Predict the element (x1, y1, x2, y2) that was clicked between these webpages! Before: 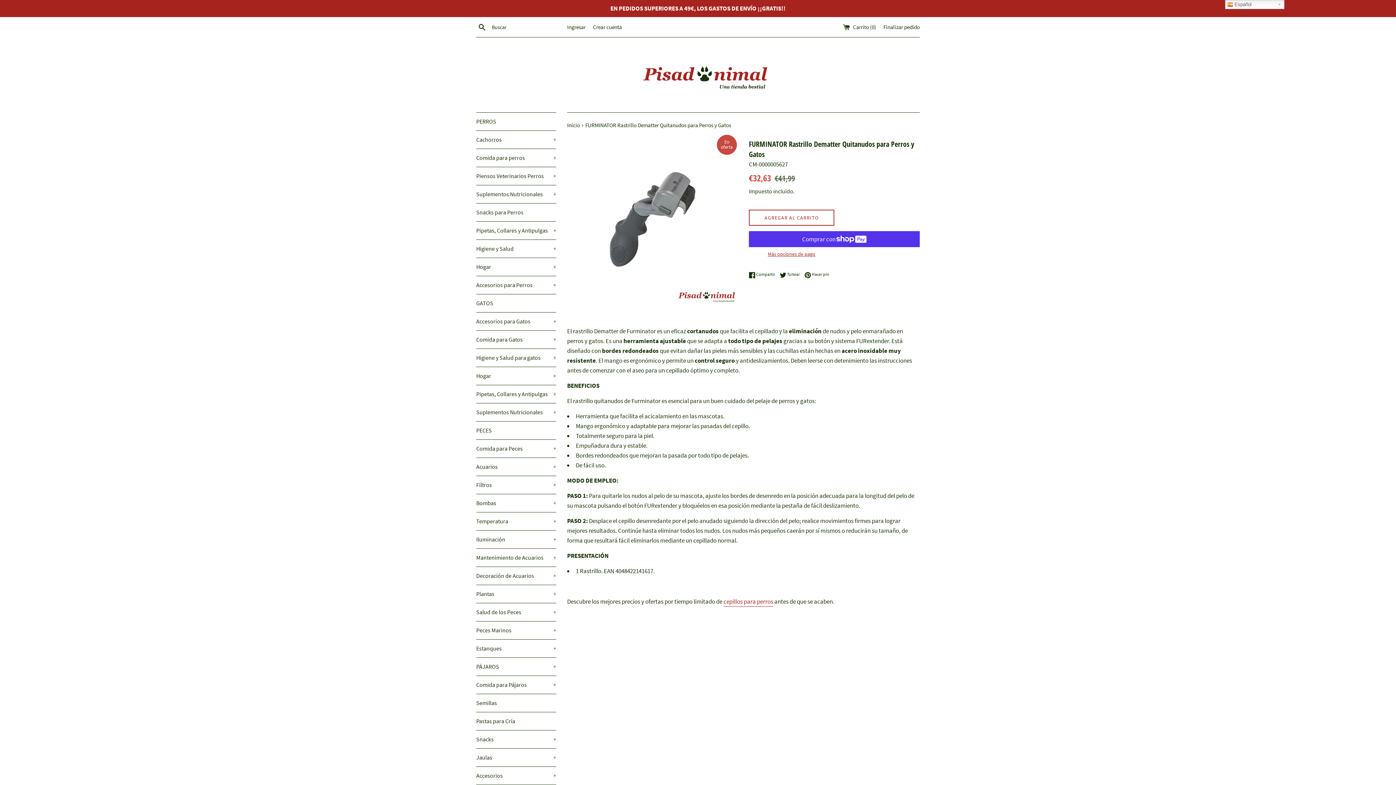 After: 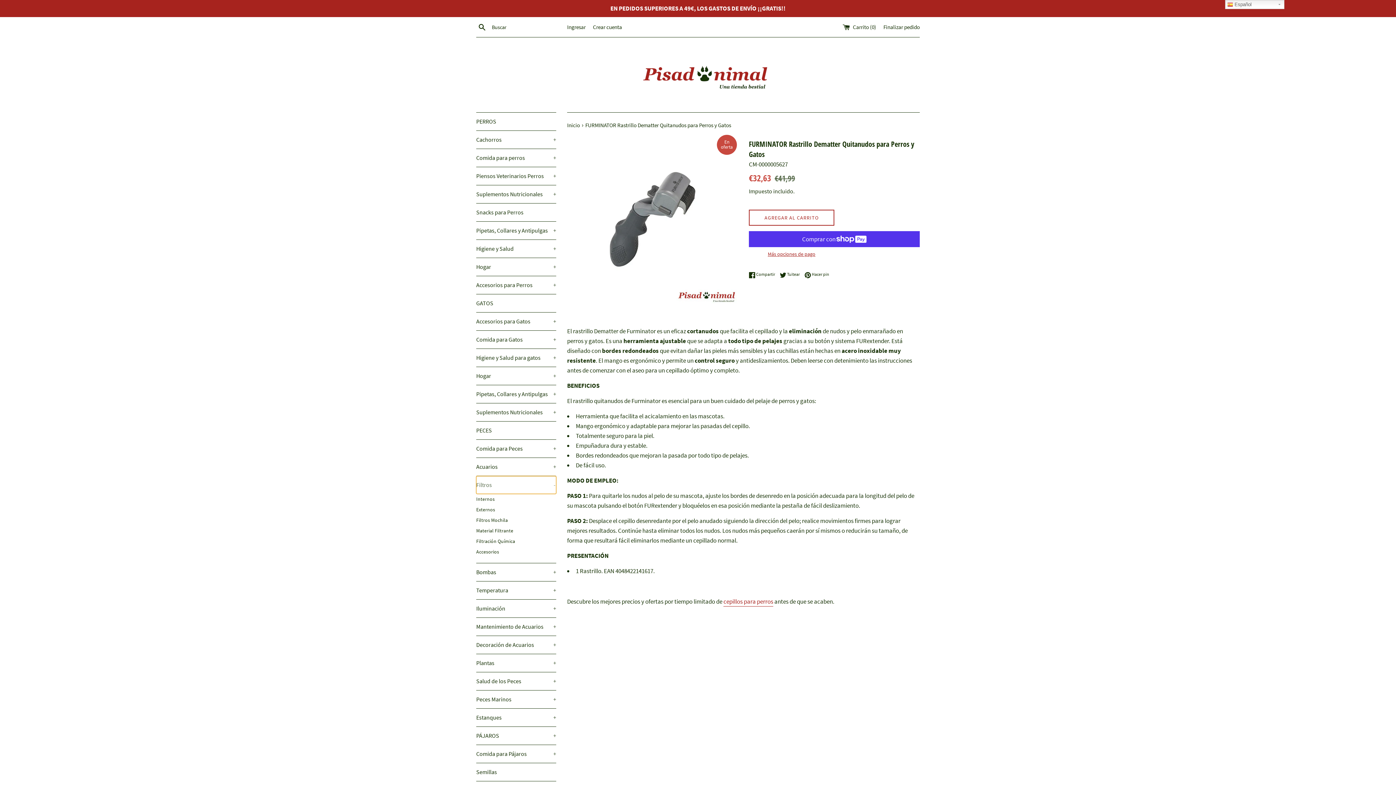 Action: bbox: (476, 476, 556, 494) label: Filtros
+